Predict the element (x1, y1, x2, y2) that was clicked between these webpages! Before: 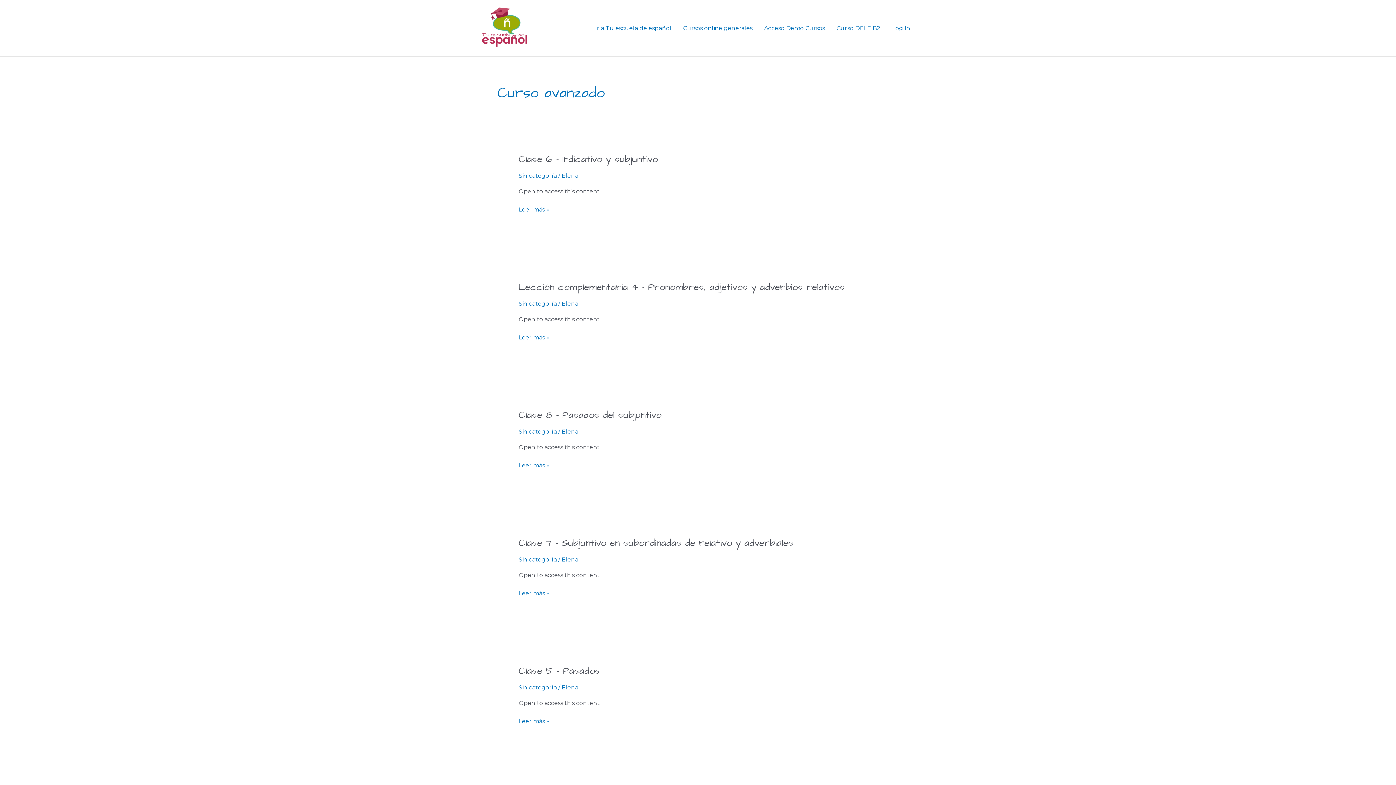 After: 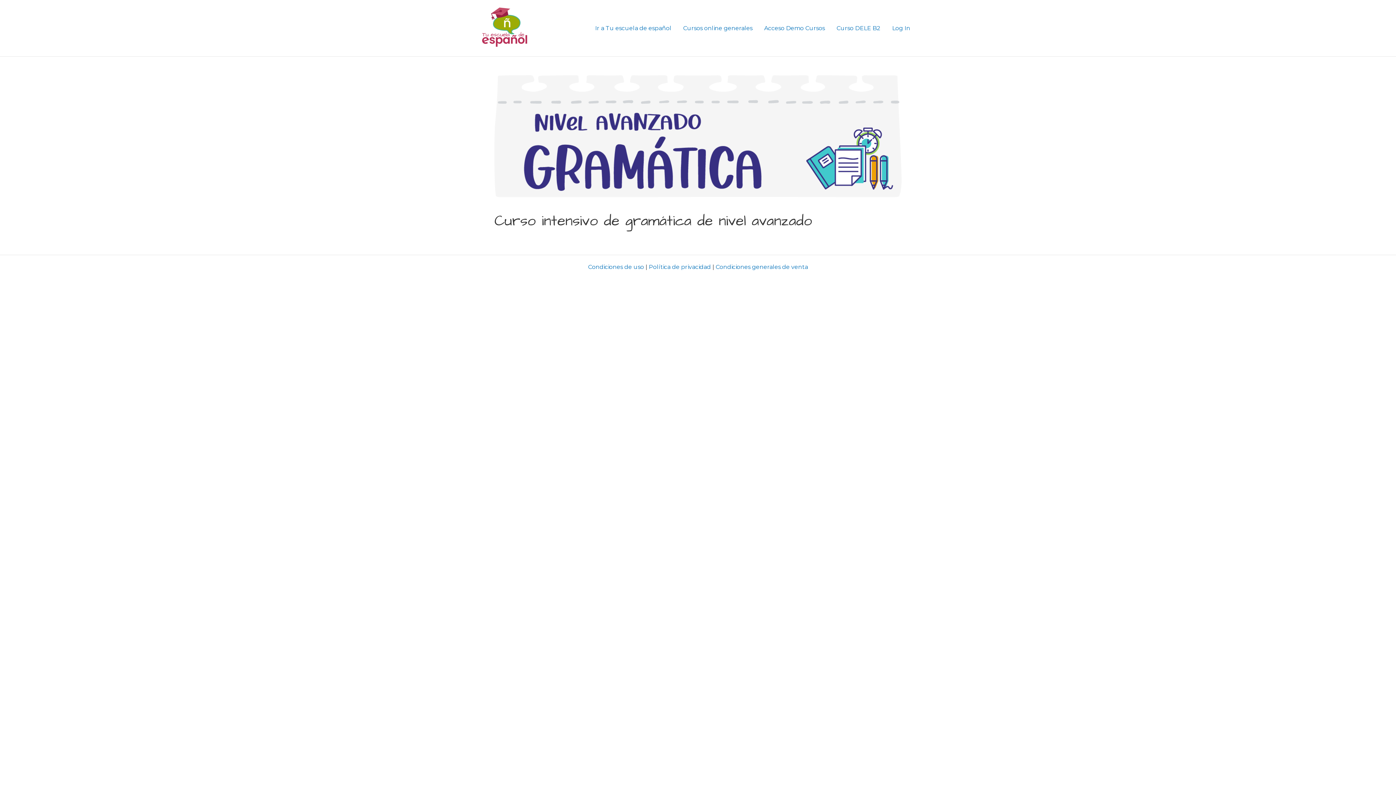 Action: label: Clase 8 – Pasados del subjuntivo bbox: (518, 408, 661, 421)